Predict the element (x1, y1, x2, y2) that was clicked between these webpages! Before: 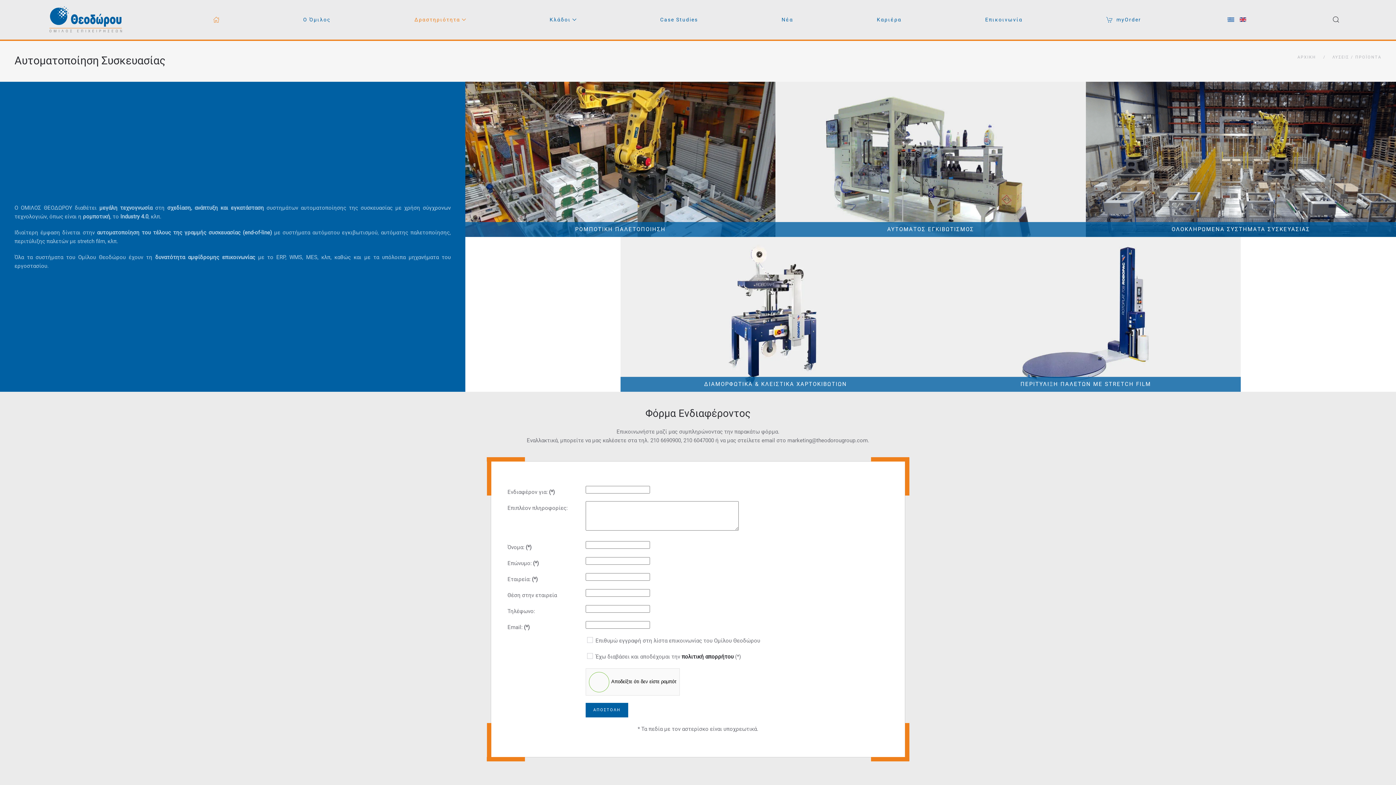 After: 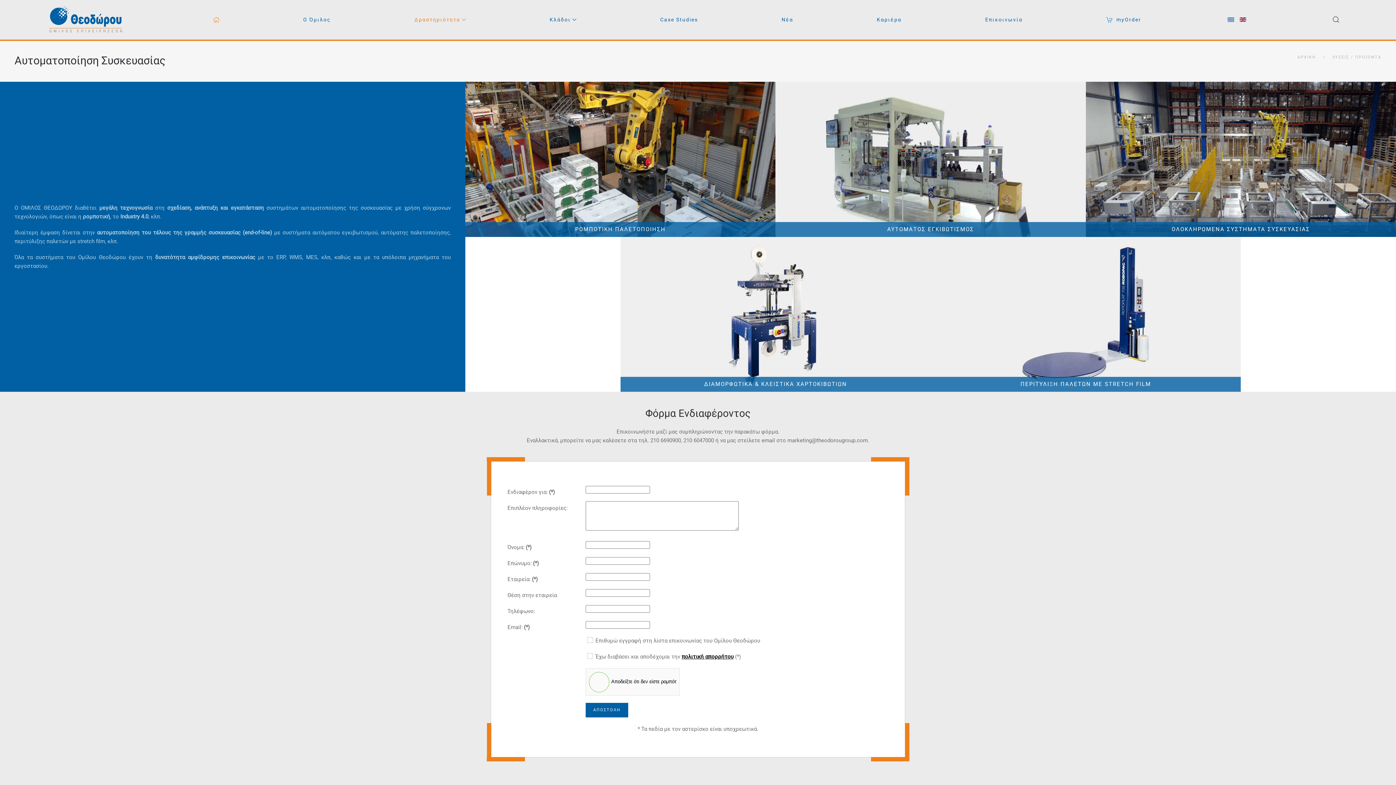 Action: bbox: (681, 653, 733, 660) label: πολιτική απορρήτου